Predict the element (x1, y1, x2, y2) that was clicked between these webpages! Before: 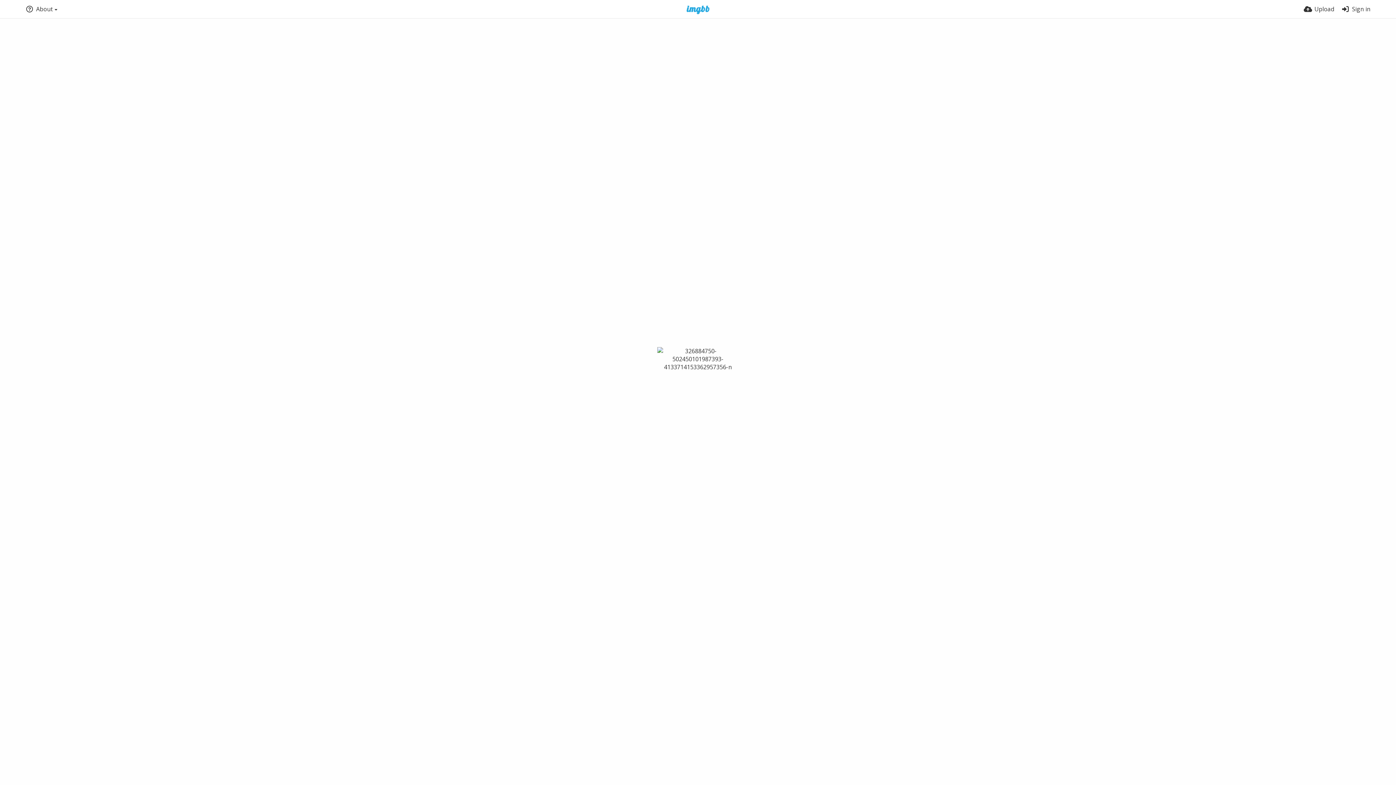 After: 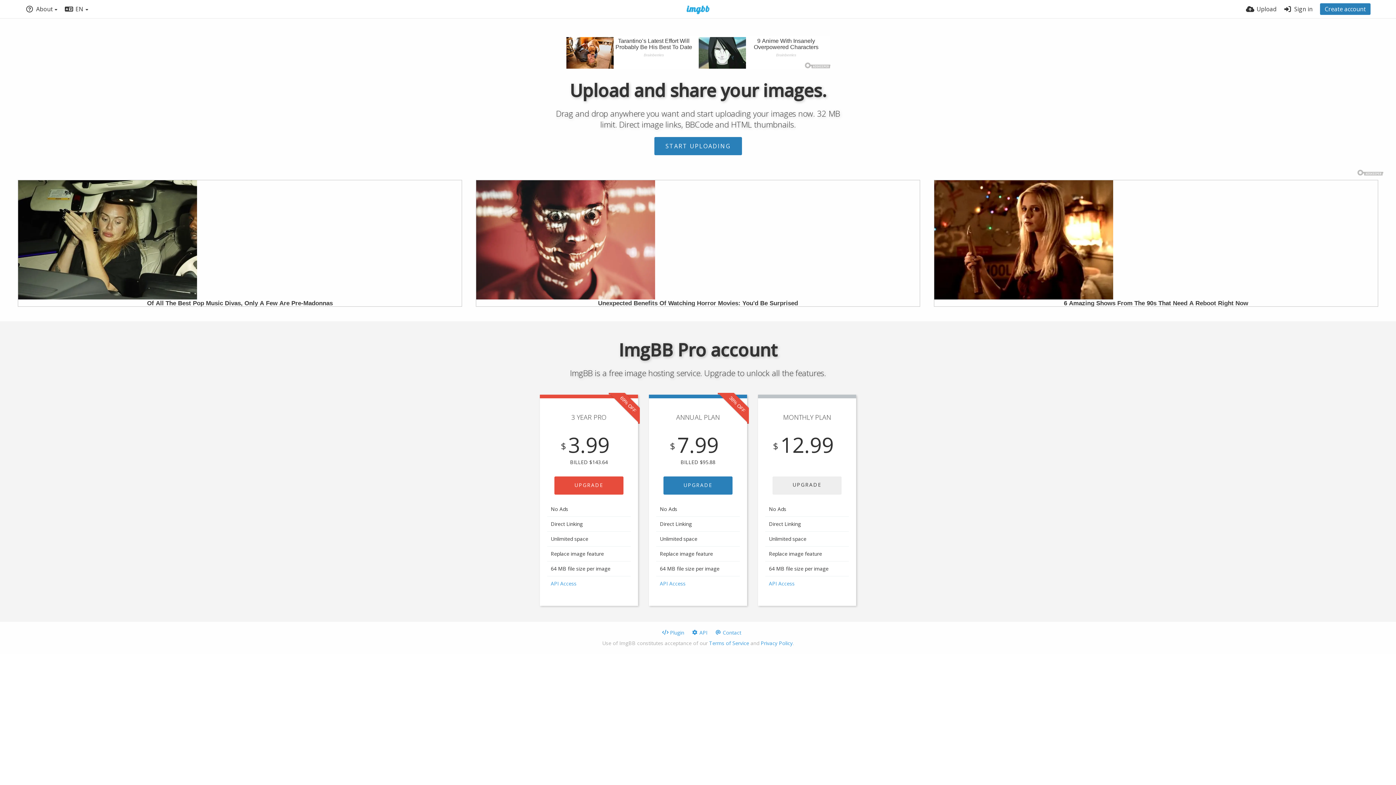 Action: bbox: (677, 5, 719, 14)